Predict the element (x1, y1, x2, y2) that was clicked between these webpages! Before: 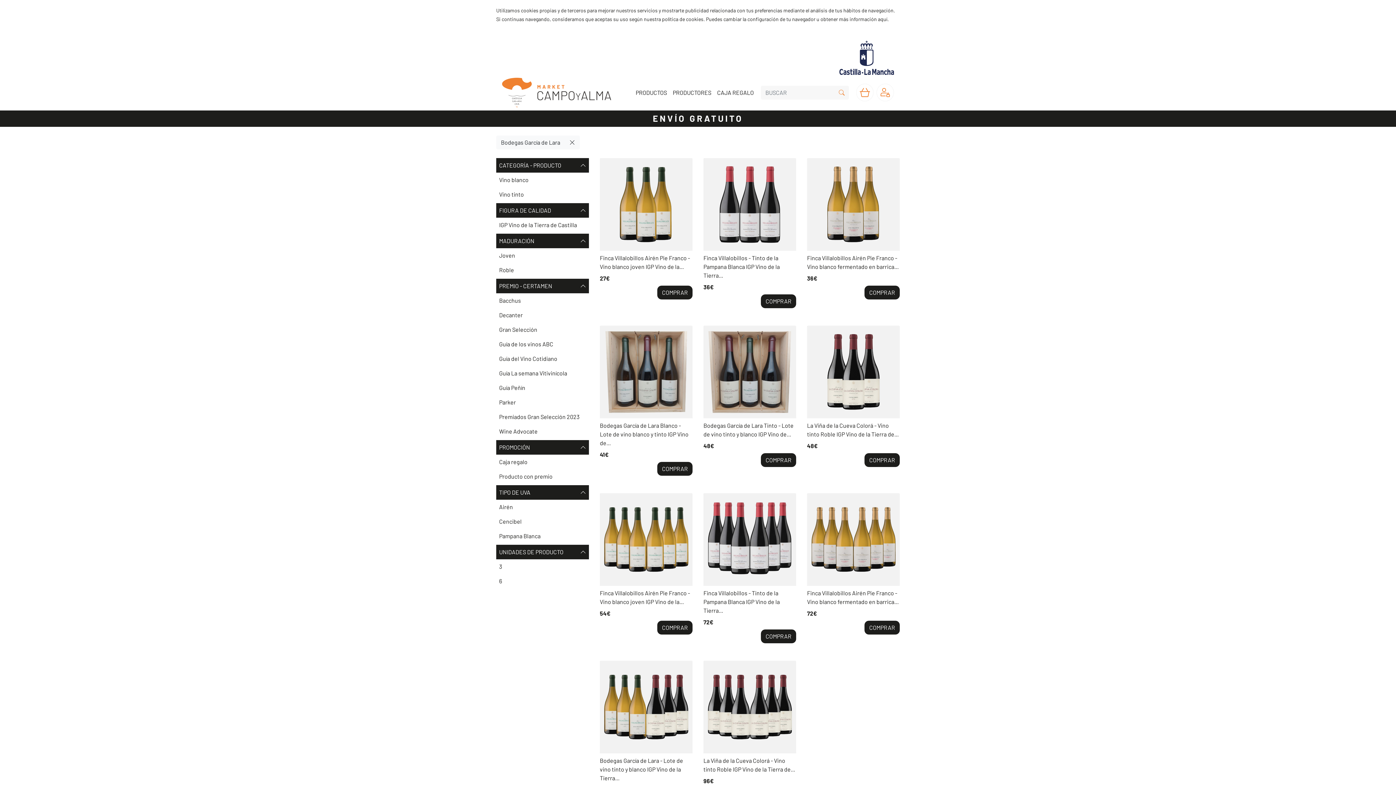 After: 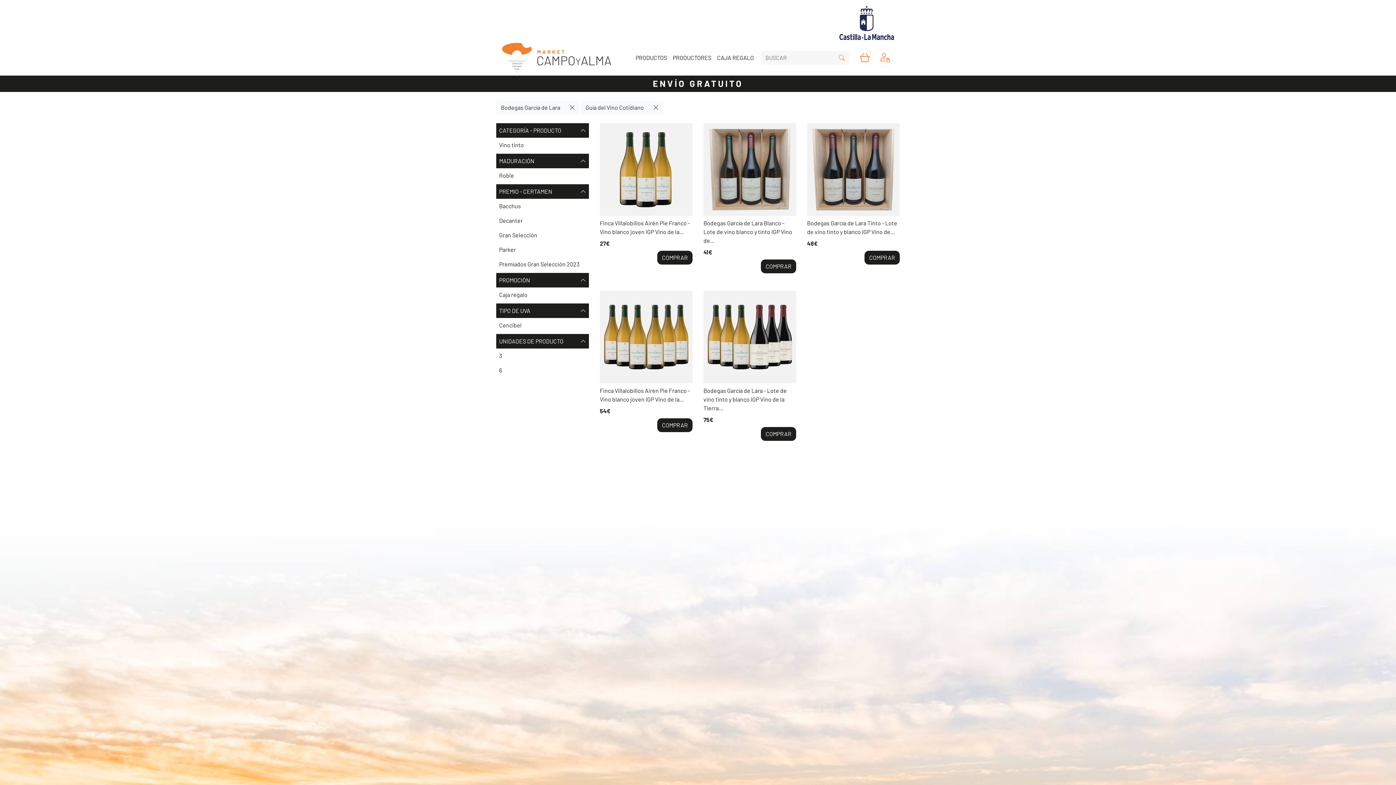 Action: bbox: (499, 355, 557, 362) label: Guía del Vino Cotidiano